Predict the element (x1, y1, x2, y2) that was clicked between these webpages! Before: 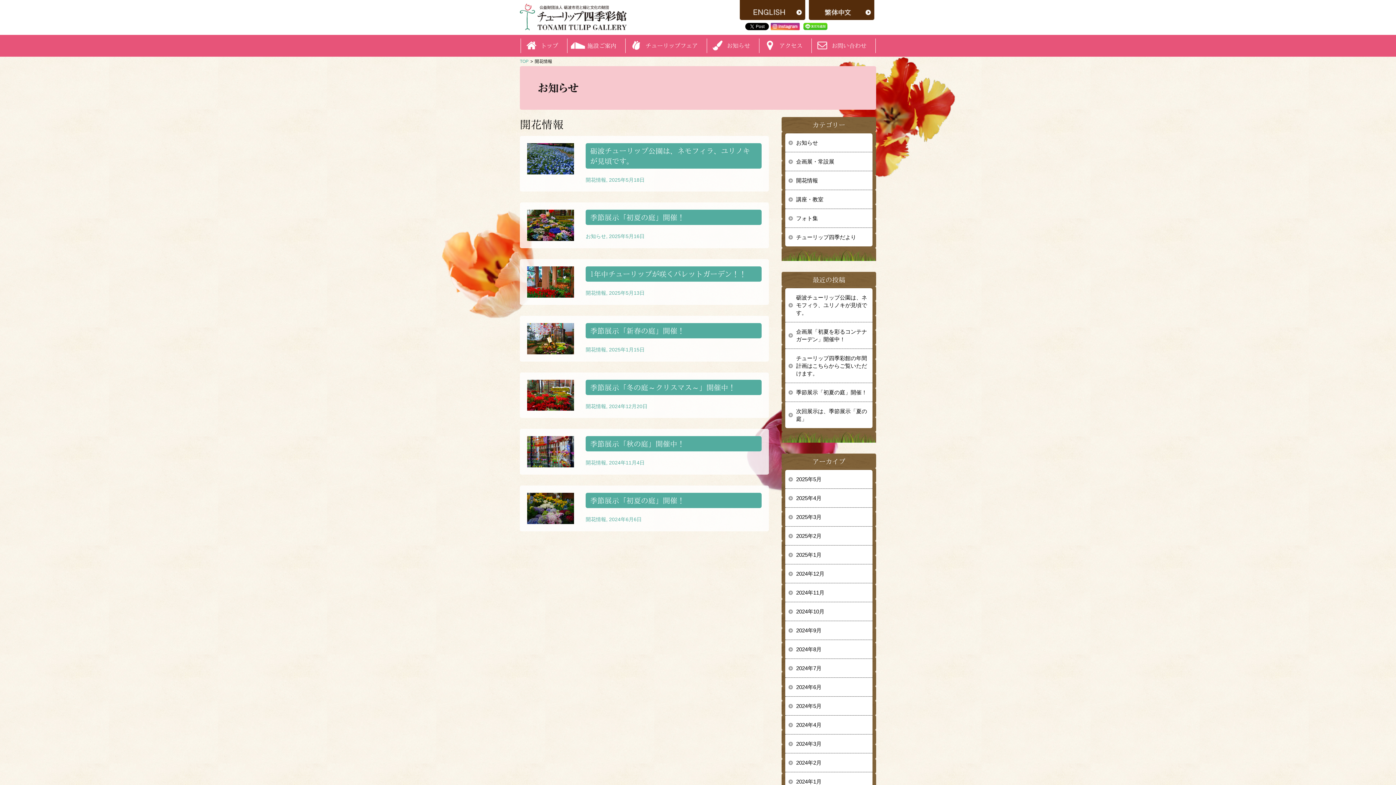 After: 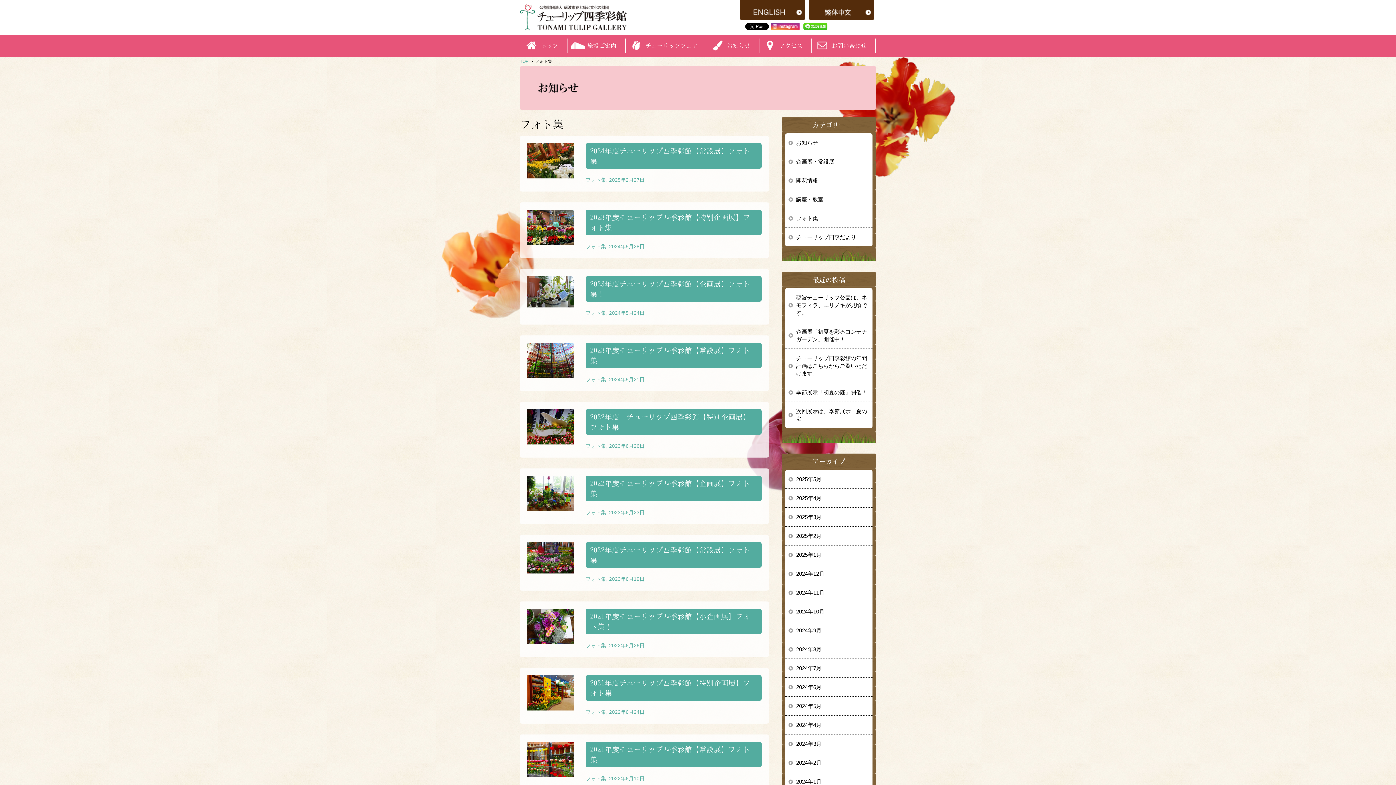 Action: bbox: (785, 209, 872, 227) label: フォト集